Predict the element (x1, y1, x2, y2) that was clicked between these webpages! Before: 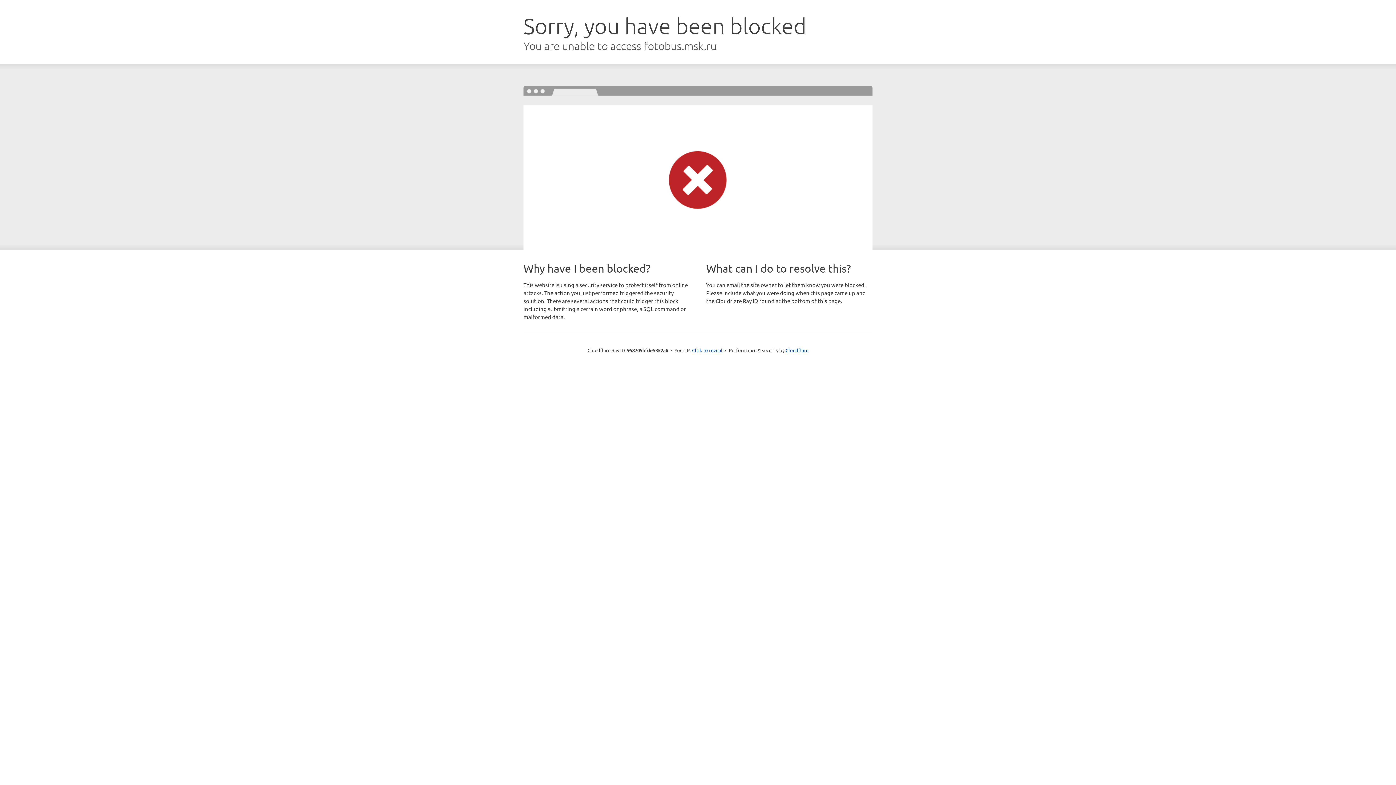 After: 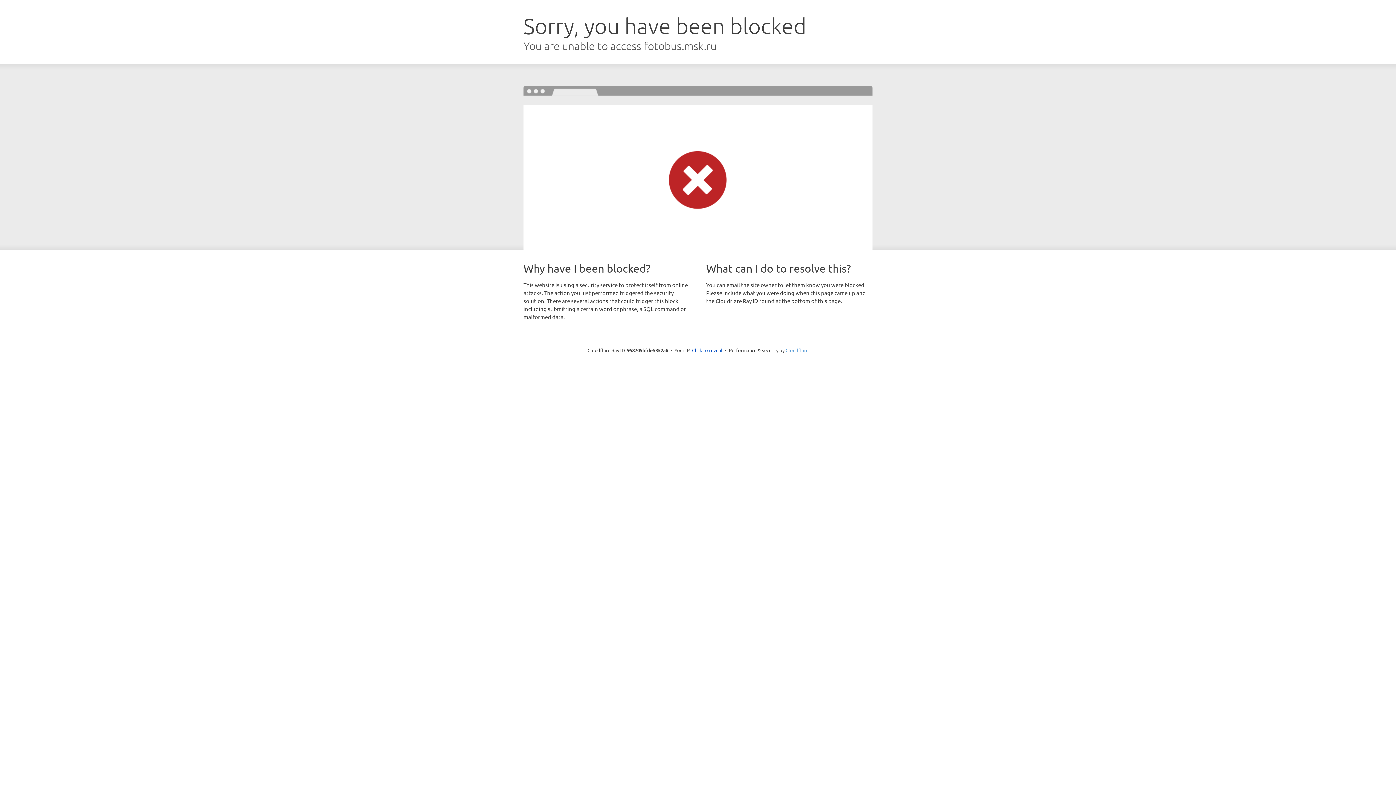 Action: label: Cloudflare bbox: (785, 347, 808, 353)